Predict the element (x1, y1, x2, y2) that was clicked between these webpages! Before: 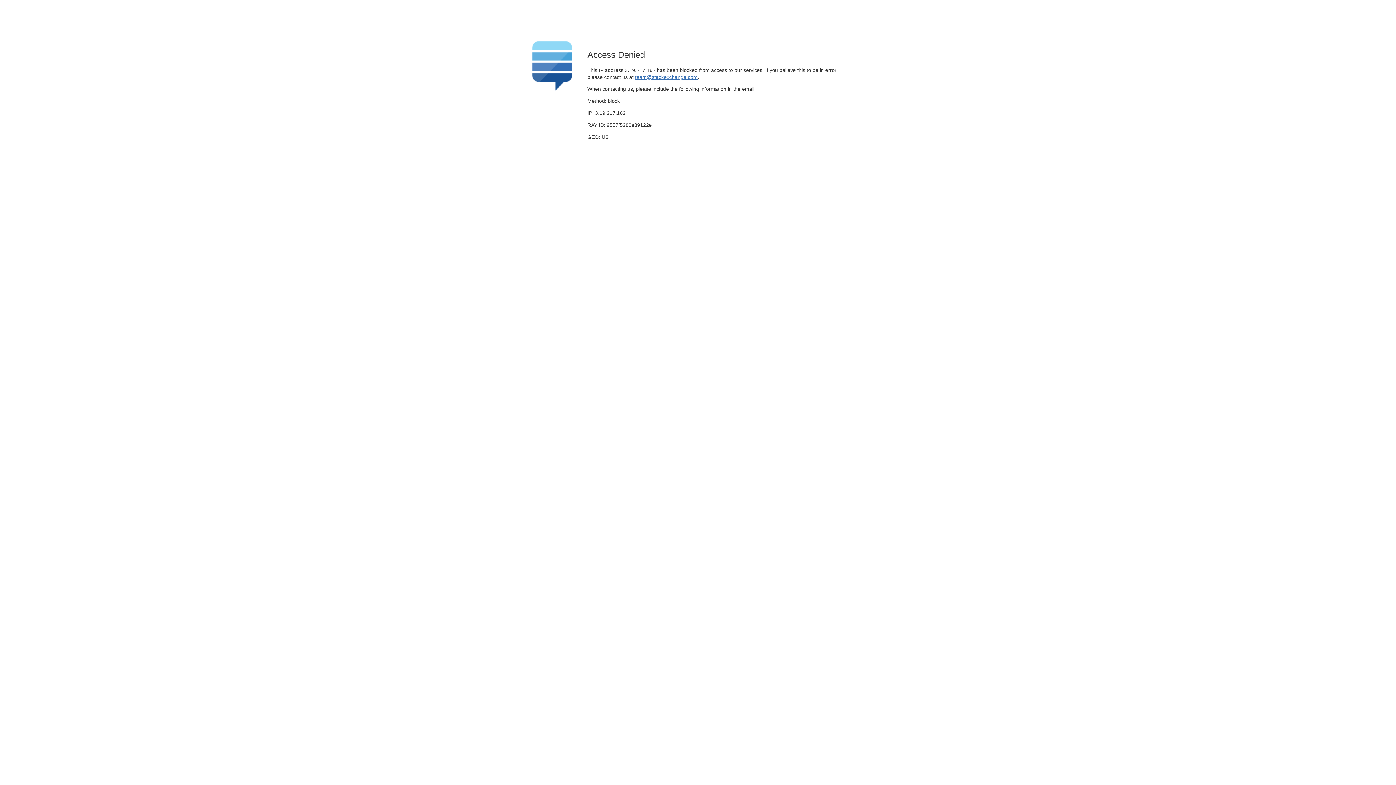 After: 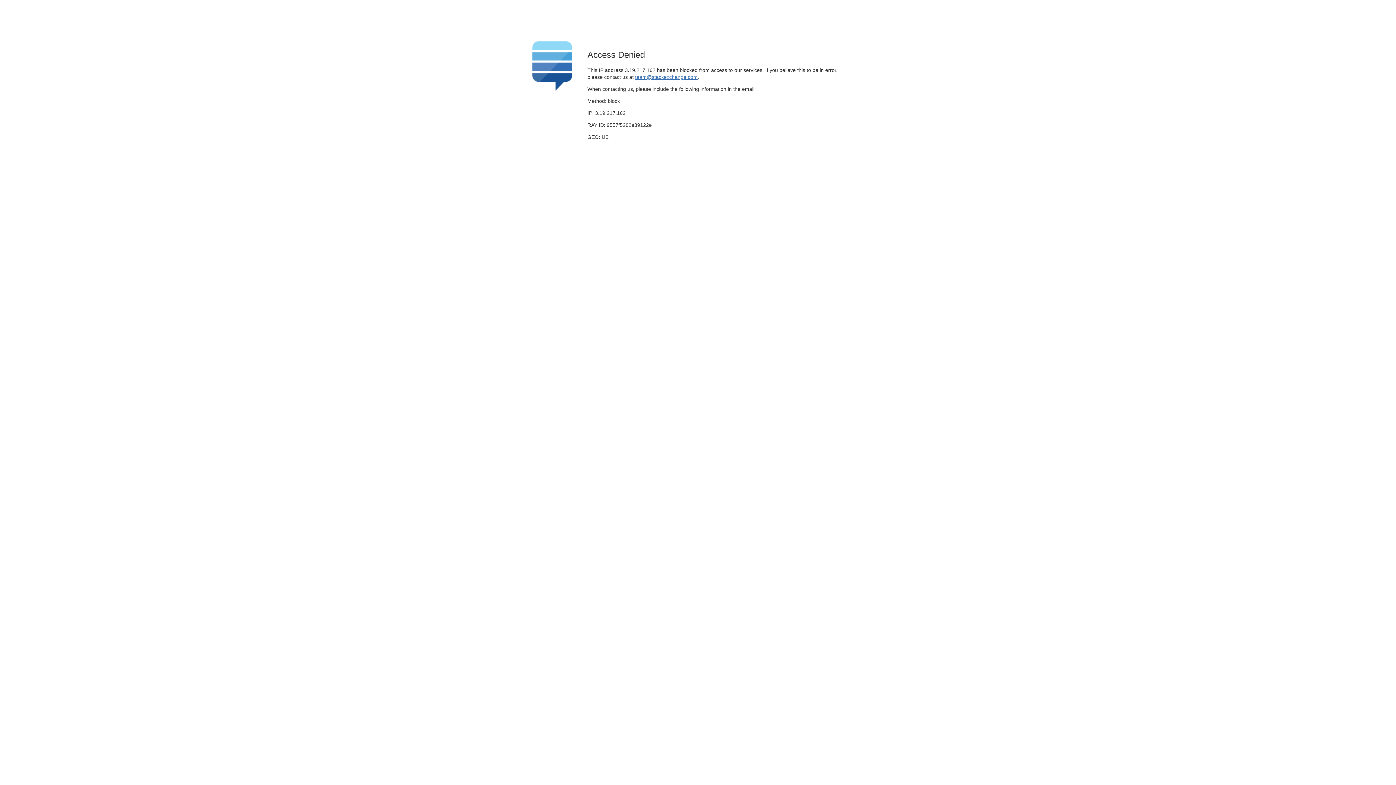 Action: label: team@stackexchange.com bbox: (635, 74, 697, 79)